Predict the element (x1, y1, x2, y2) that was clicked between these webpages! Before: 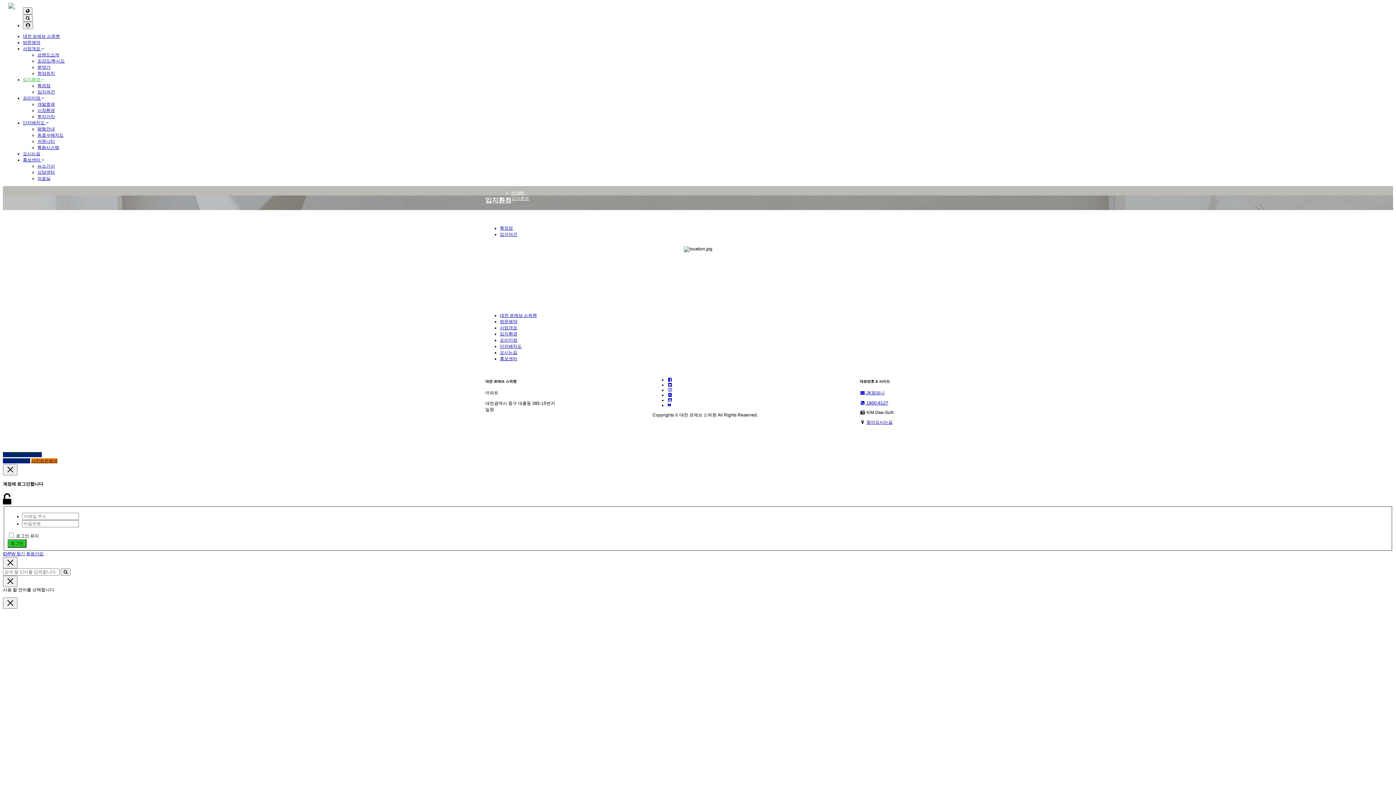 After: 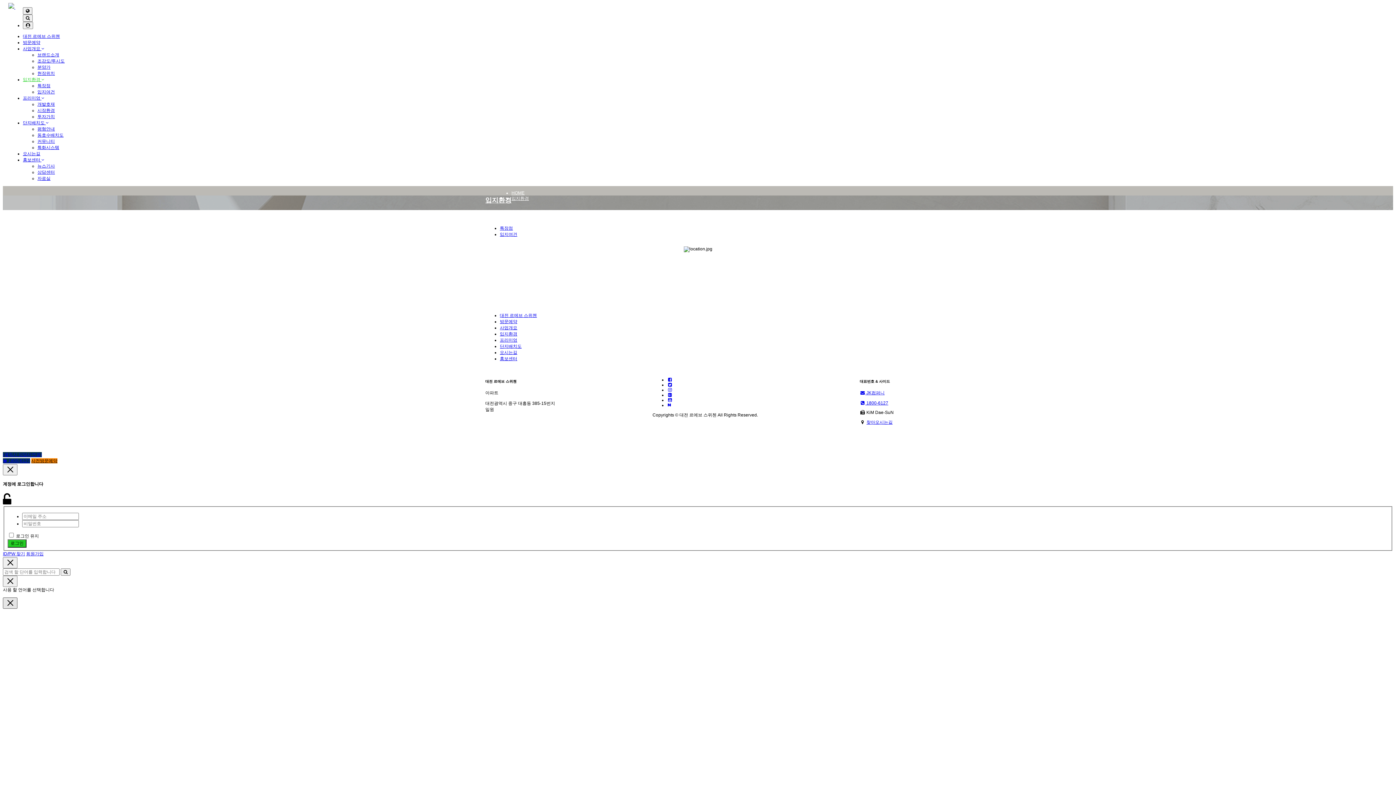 Action: bbox: (2, 597, 17, 609)